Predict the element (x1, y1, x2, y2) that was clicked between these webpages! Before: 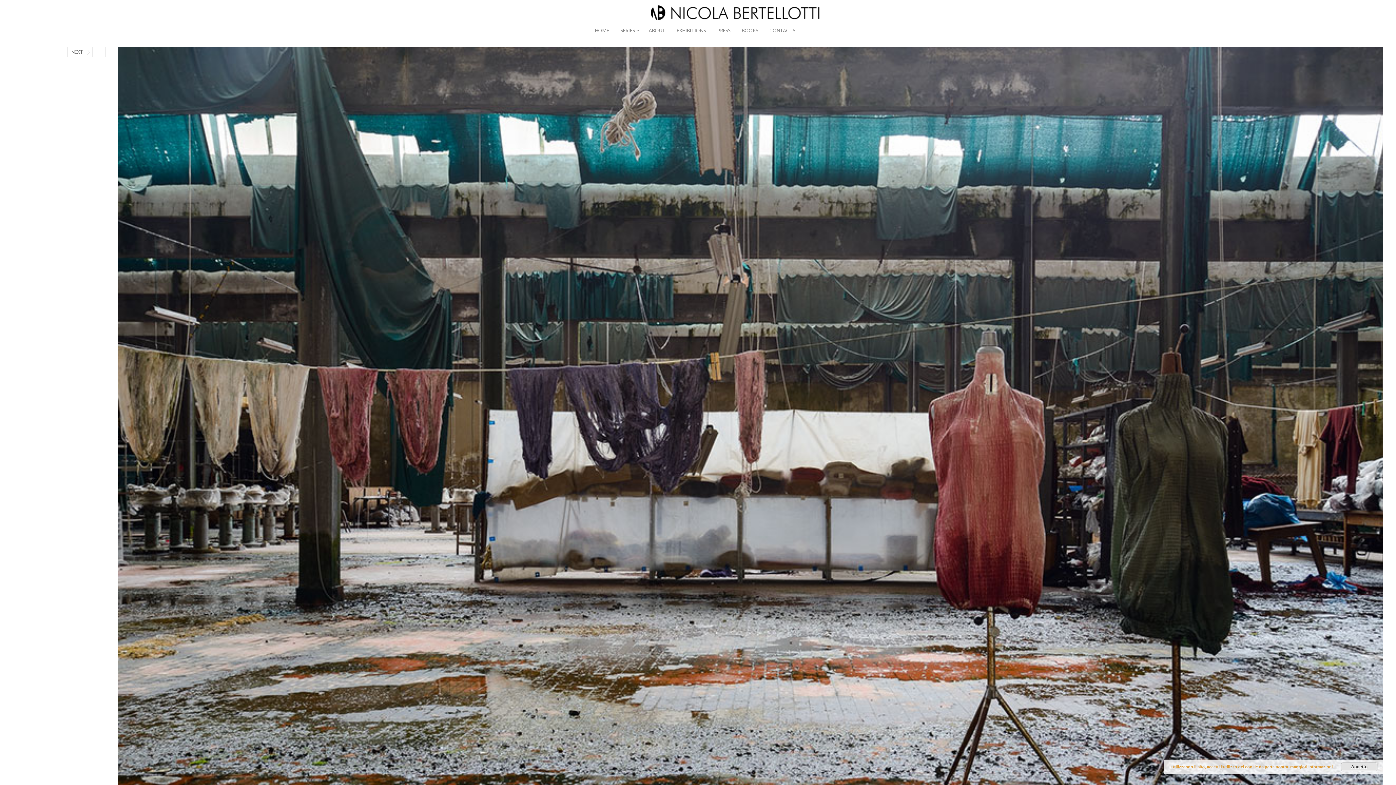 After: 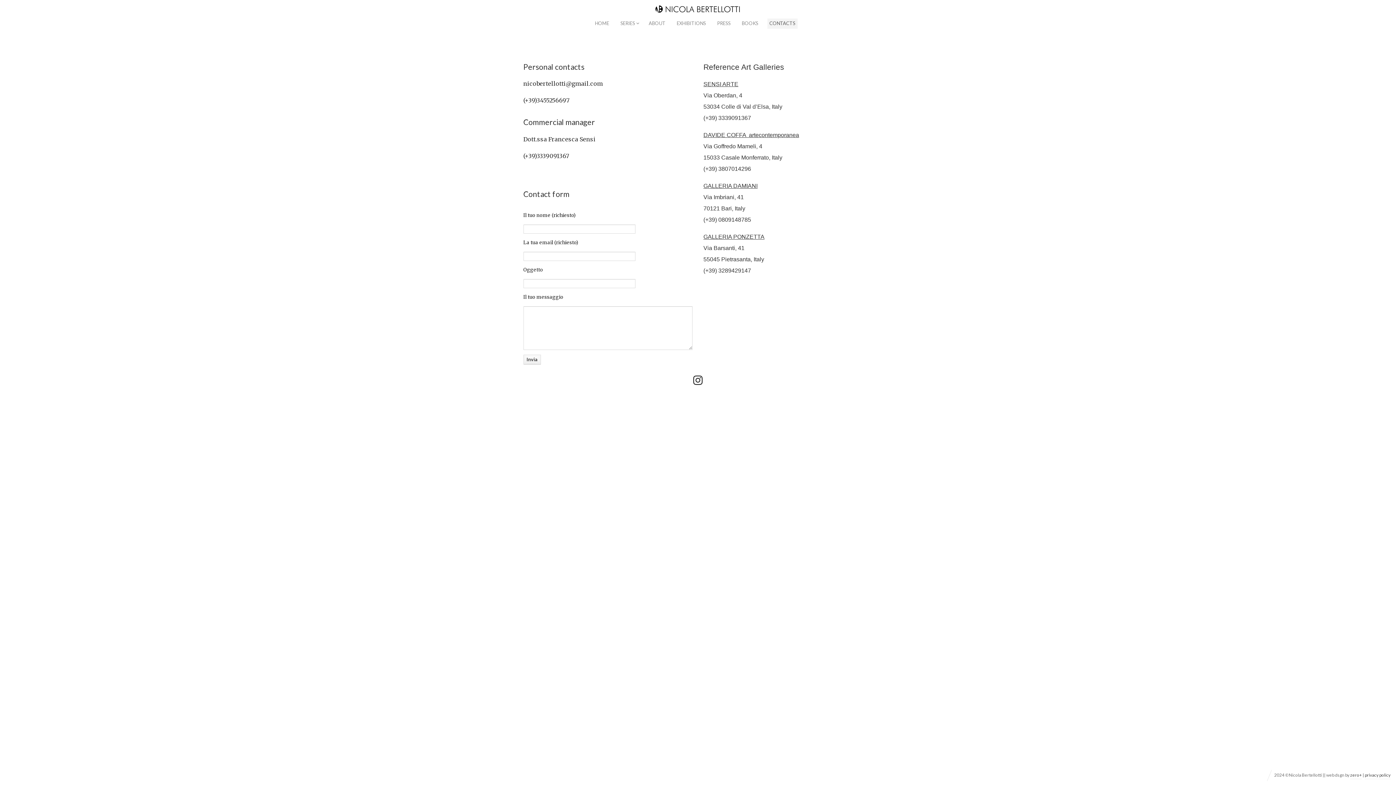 Action: label: CONTACTS bbox: (767, 25, 797, 36)